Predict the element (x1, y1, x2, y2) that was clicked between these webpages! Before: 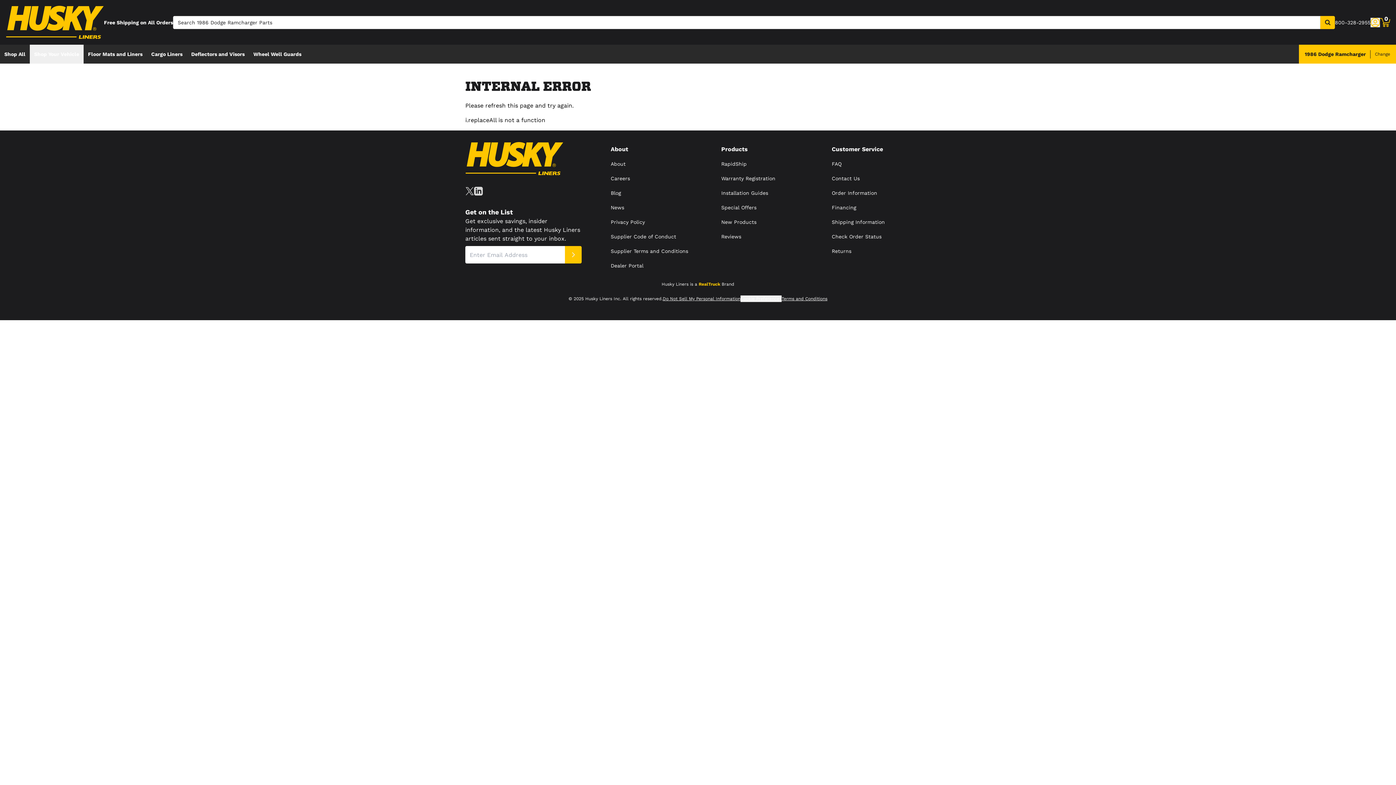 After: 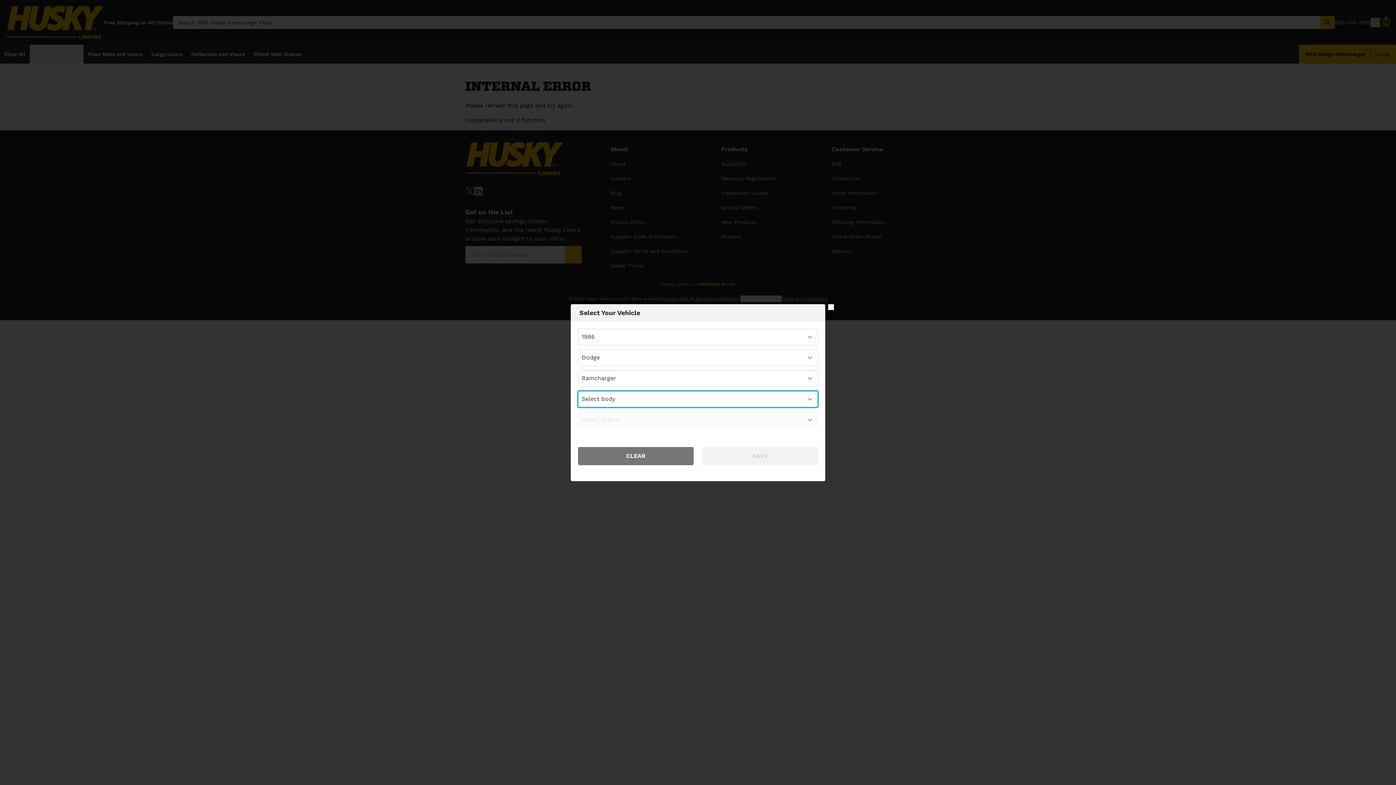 Action: bbox: (29, 44, 83, 63) label: Shop Your Vehicle